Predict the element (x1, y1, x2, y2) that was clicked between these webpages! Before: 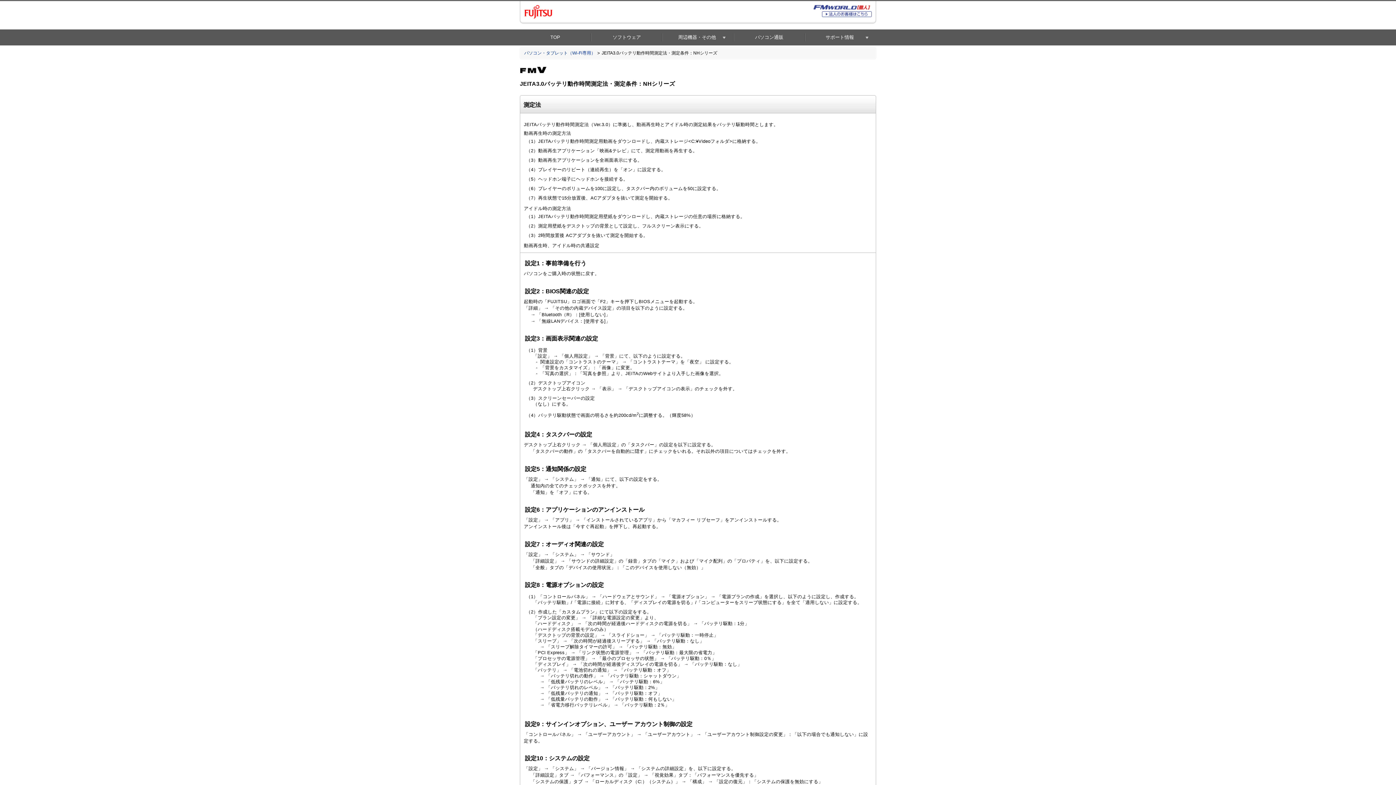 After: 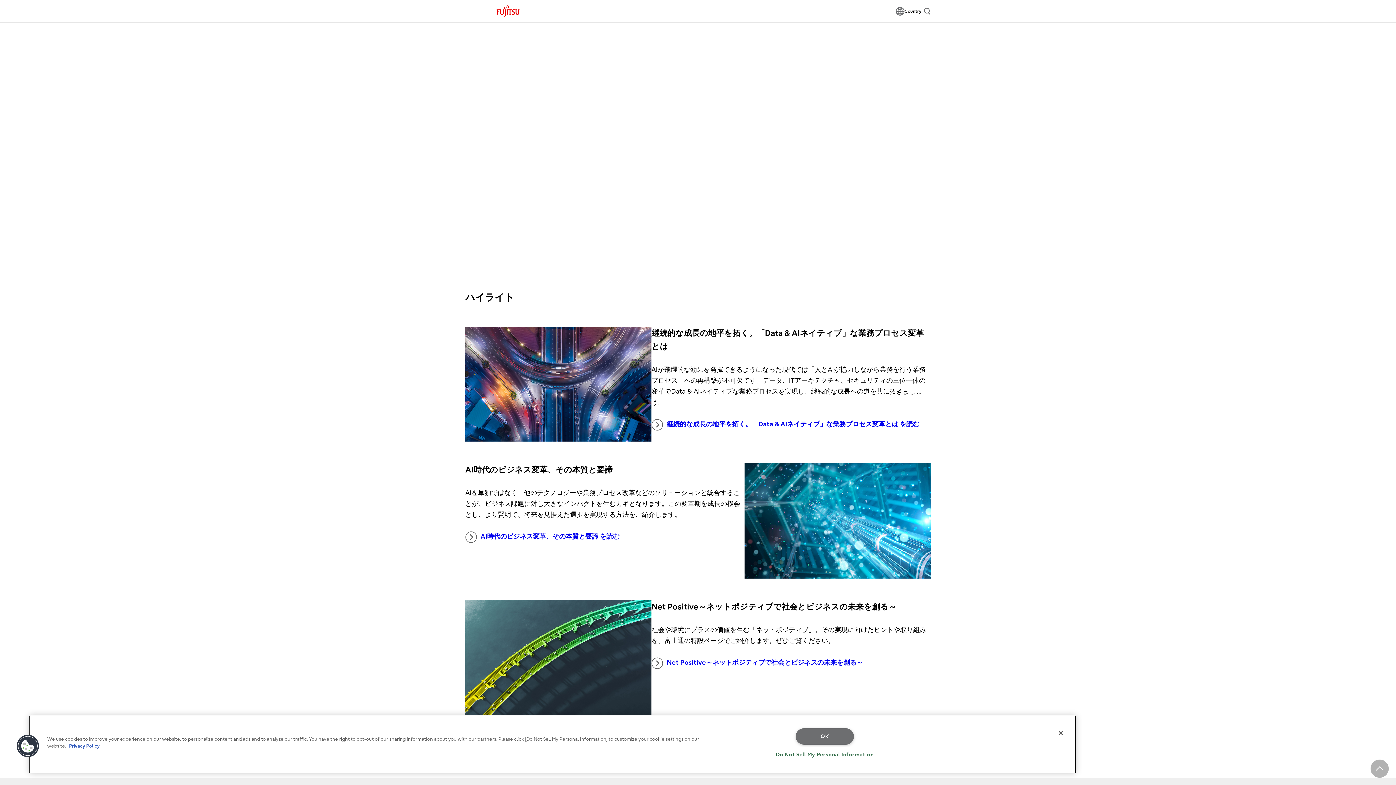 Action: bbox: (524, 16, 552, 22)